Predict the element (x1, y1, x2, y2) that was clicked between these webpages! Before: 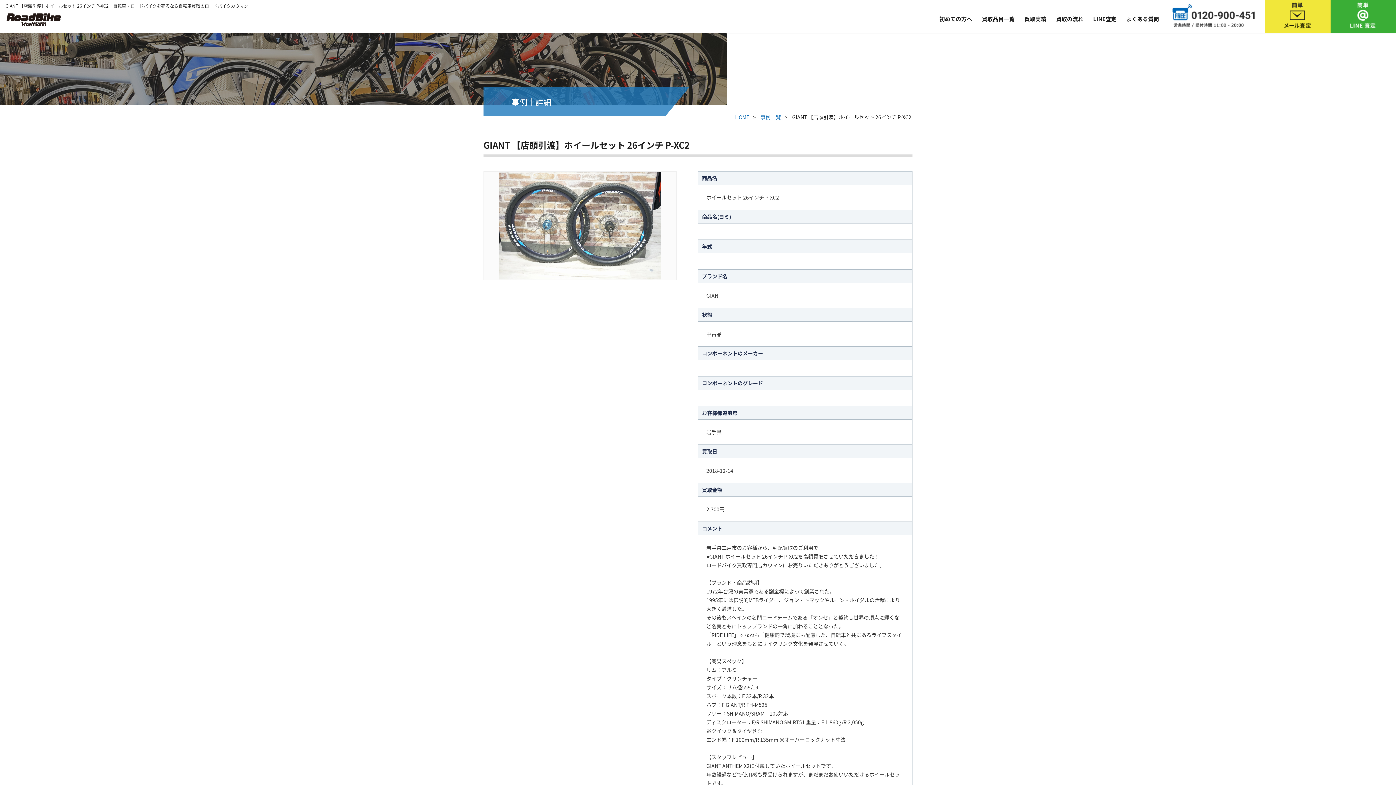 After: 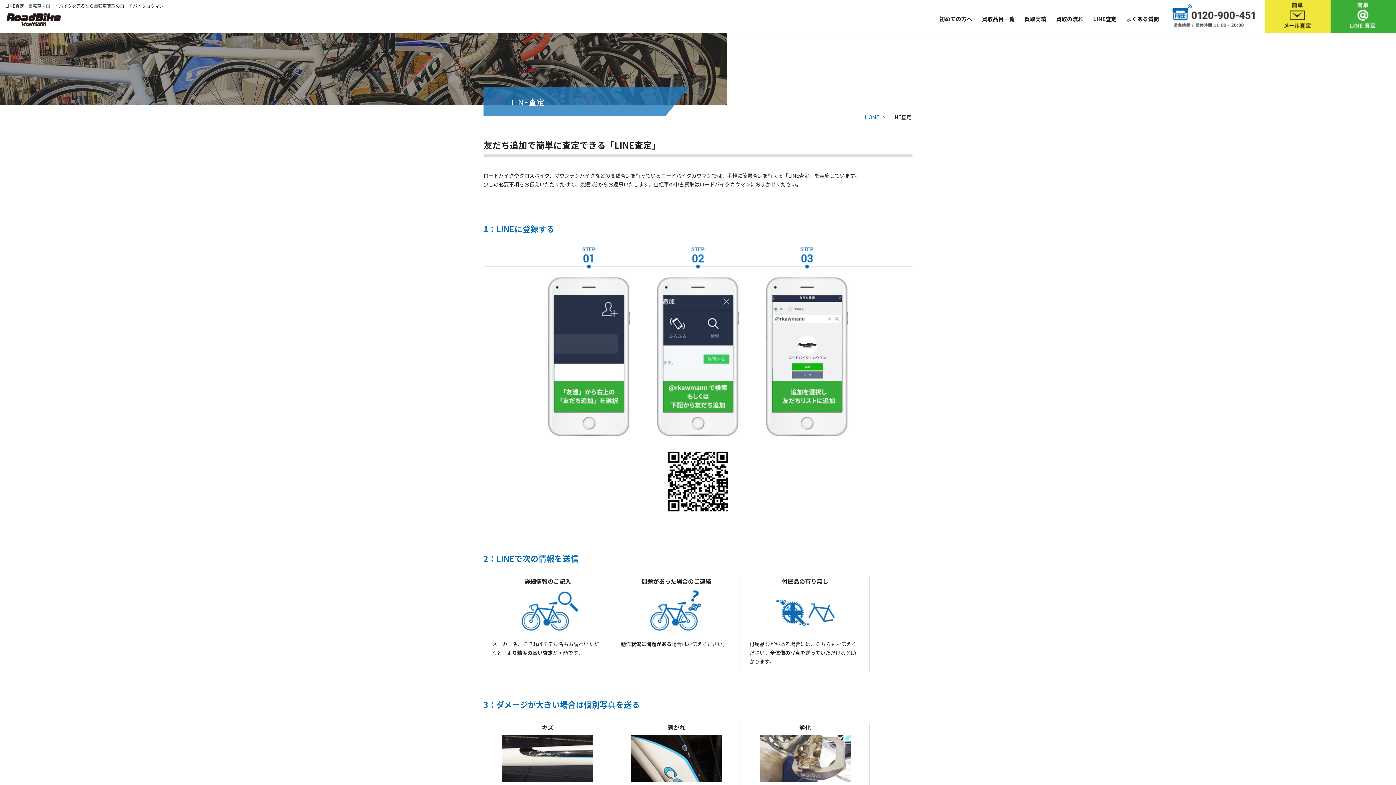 Action: bbox: (1330, 0, 1396, 32)